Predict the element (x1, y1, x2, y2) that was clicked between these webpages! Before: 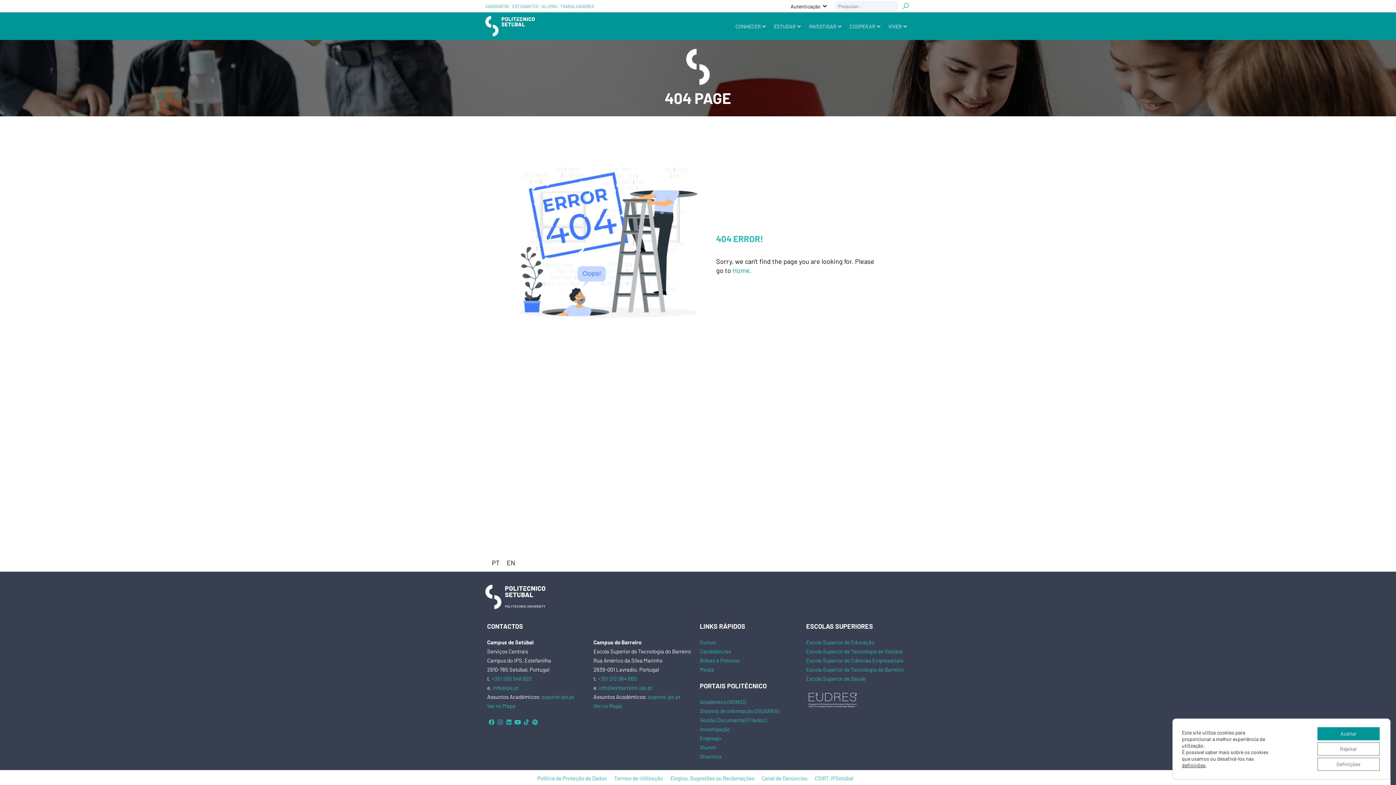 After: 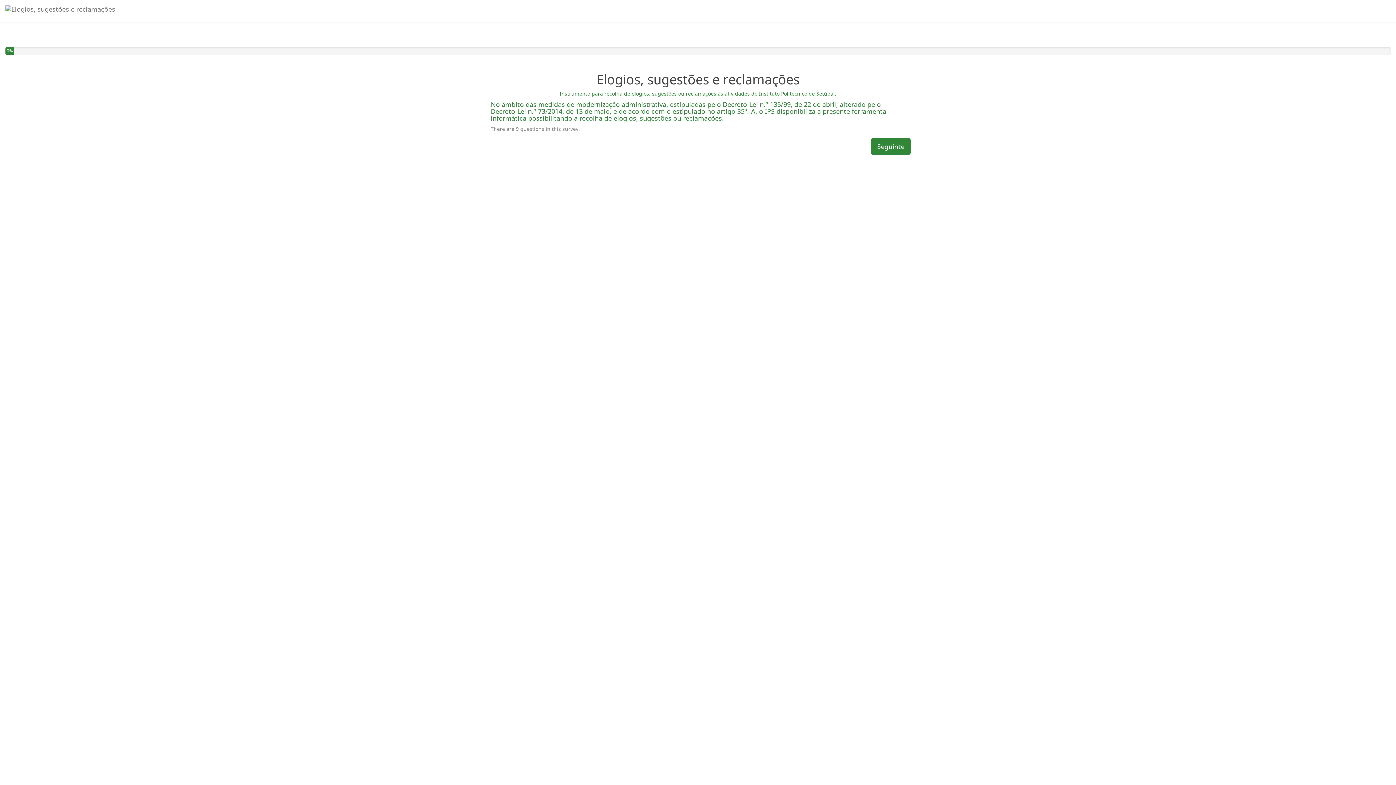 Action: bbox: (670, 774, 754, 783) label: Elogios, Sugestões ou Reclamações